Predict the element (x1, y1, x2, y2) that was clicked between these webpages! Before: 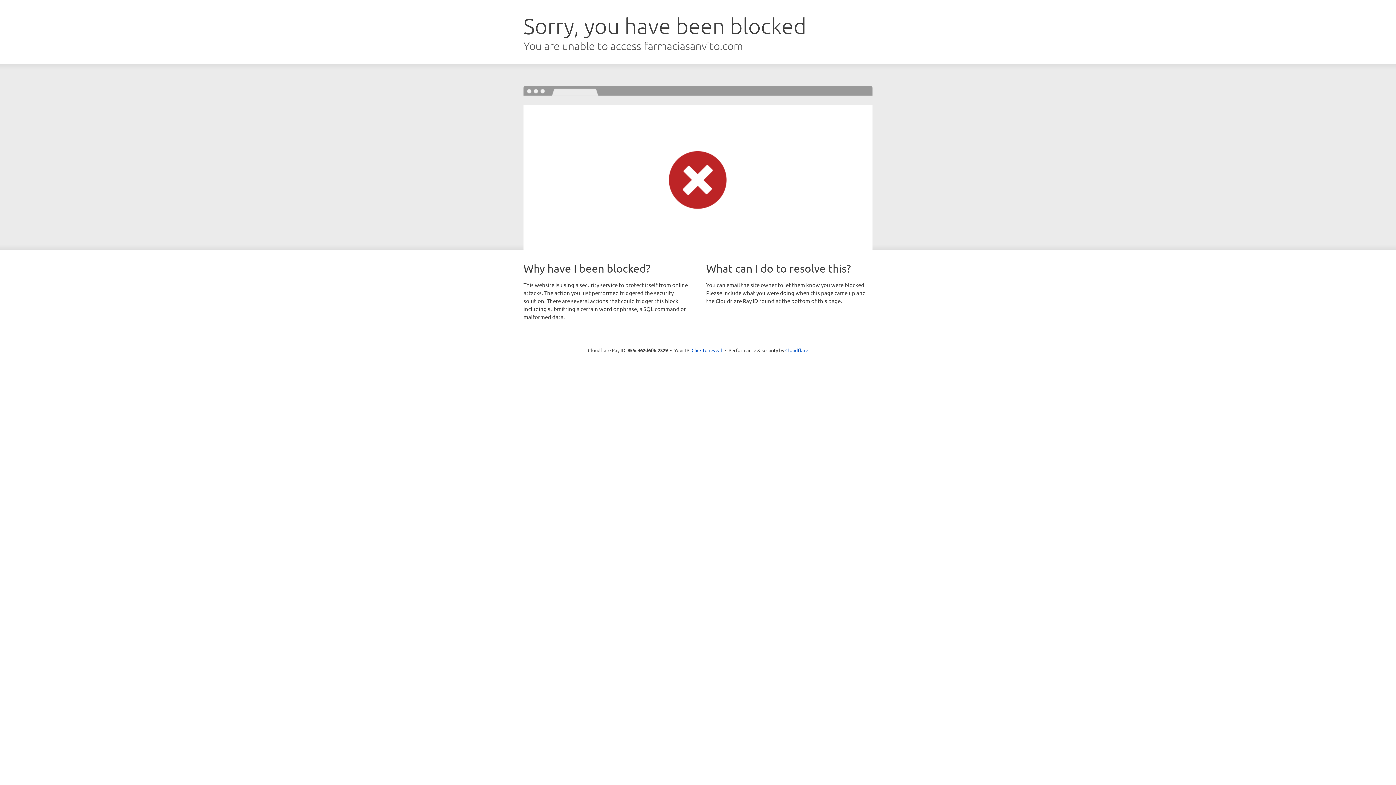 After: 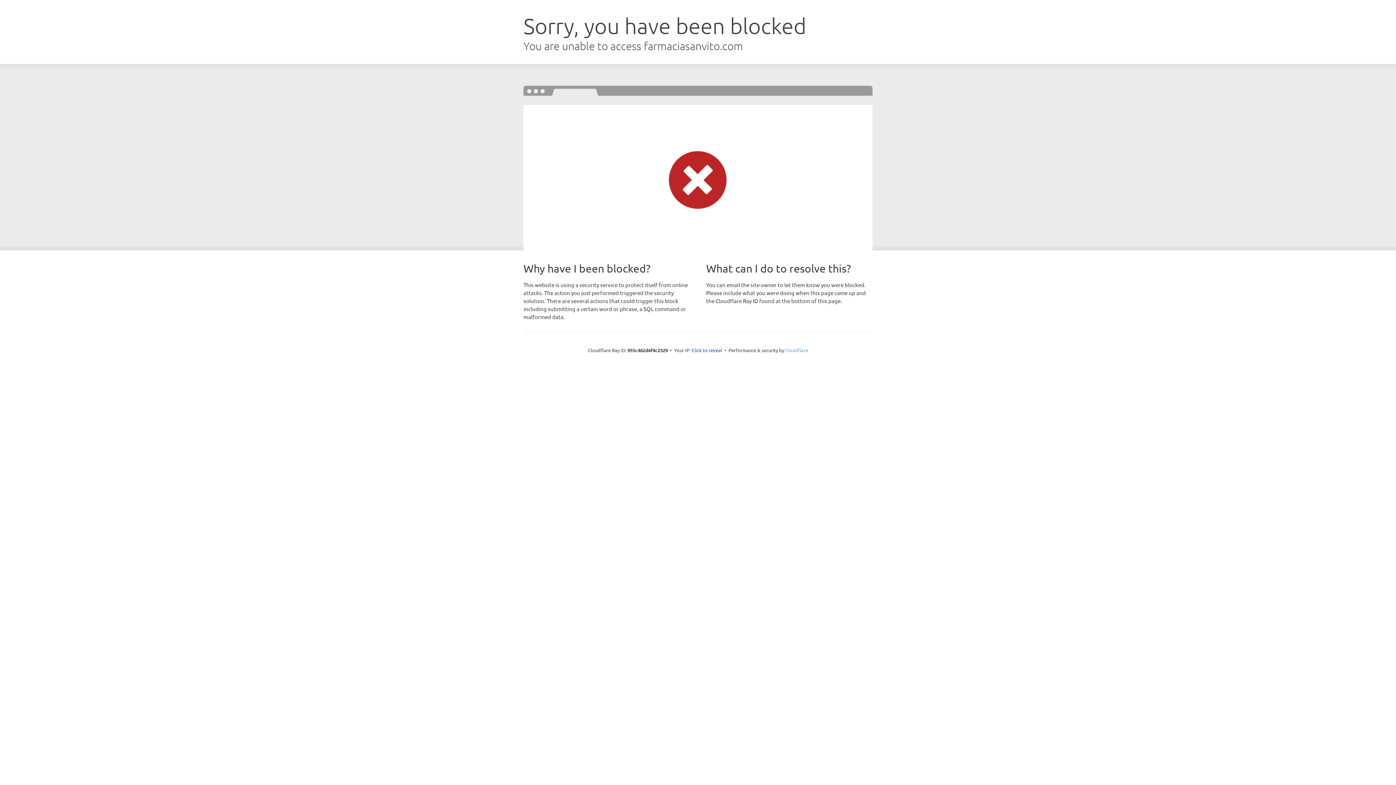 Action: bbox: (785, 347, 808, 353) label: Cloudflare